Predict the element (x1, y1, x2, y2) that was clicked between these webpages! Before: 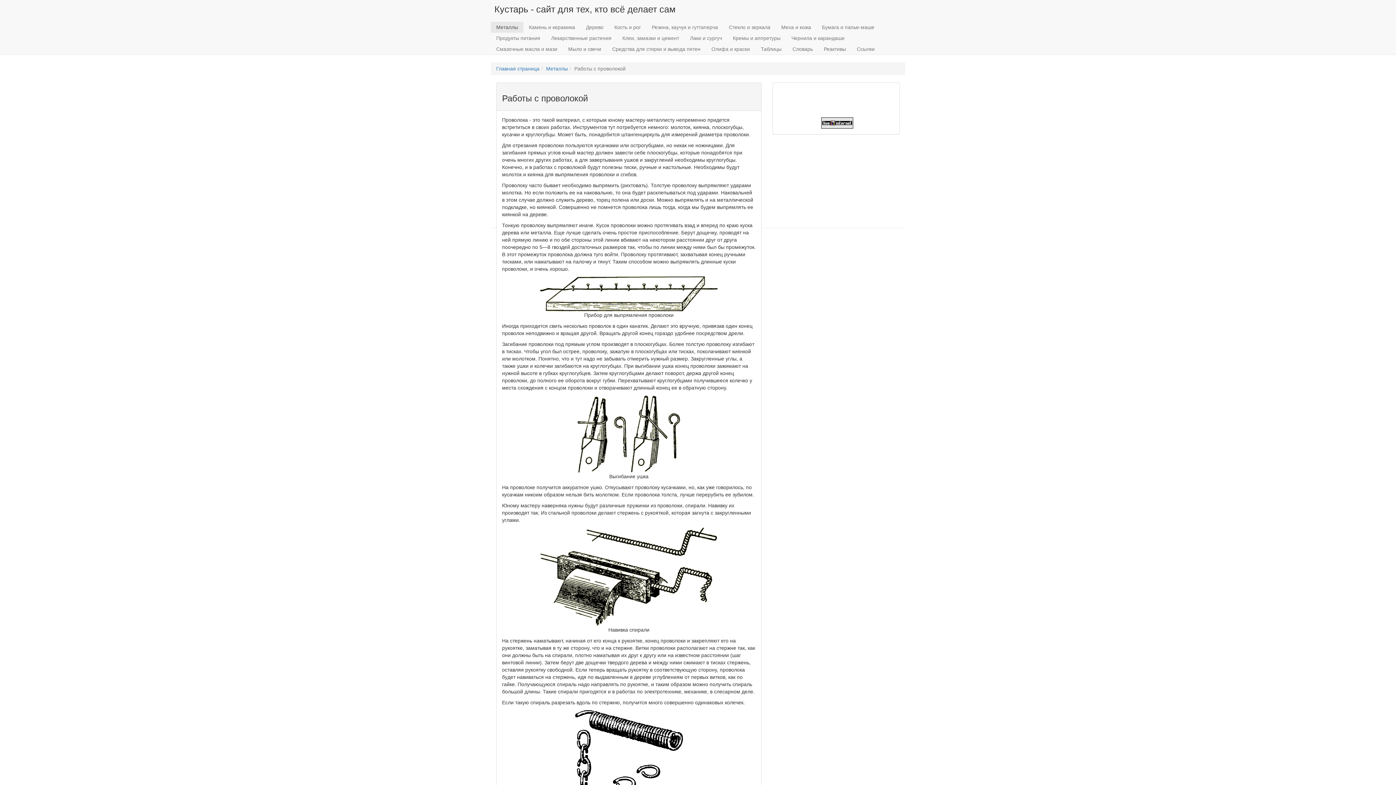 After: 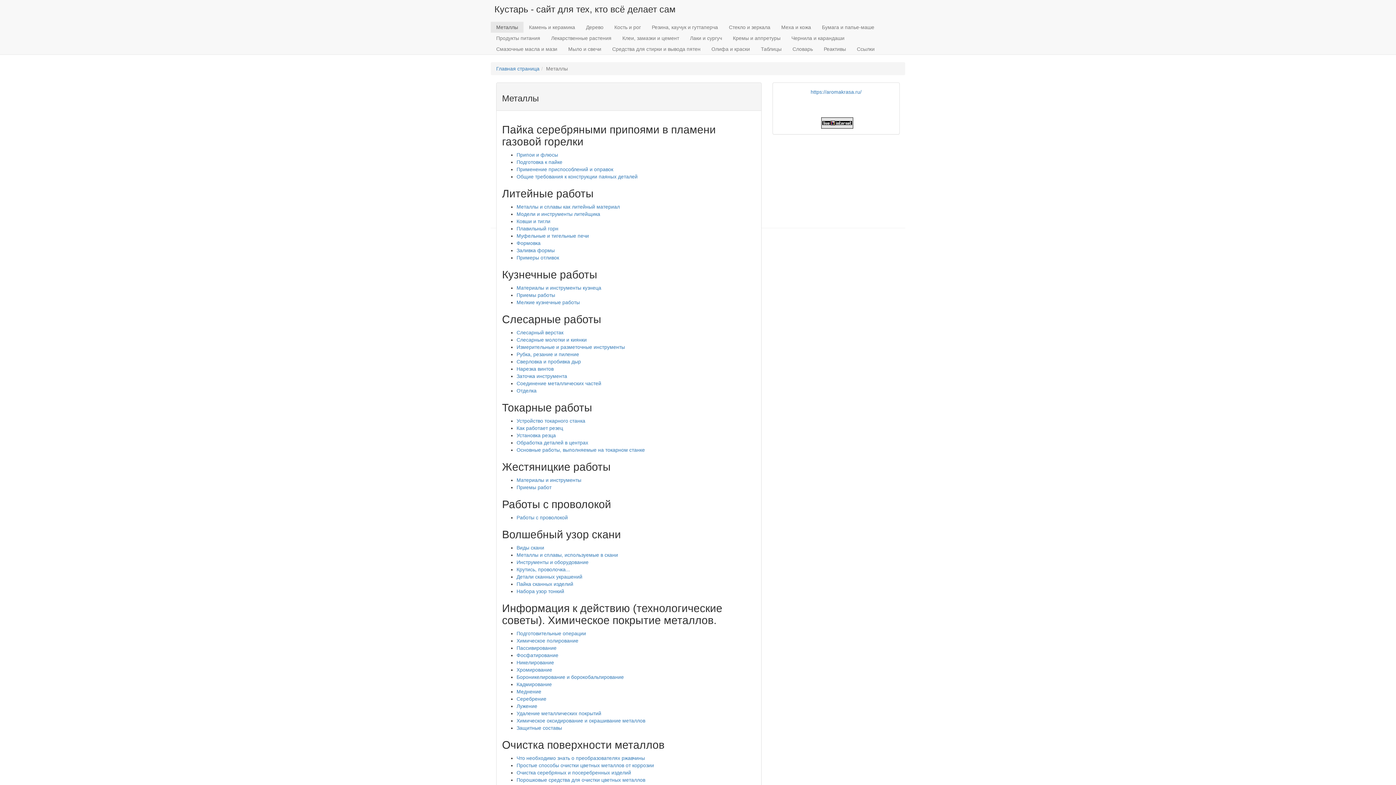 Action: label: Металлы bbox: (490, 21, 523, 32)